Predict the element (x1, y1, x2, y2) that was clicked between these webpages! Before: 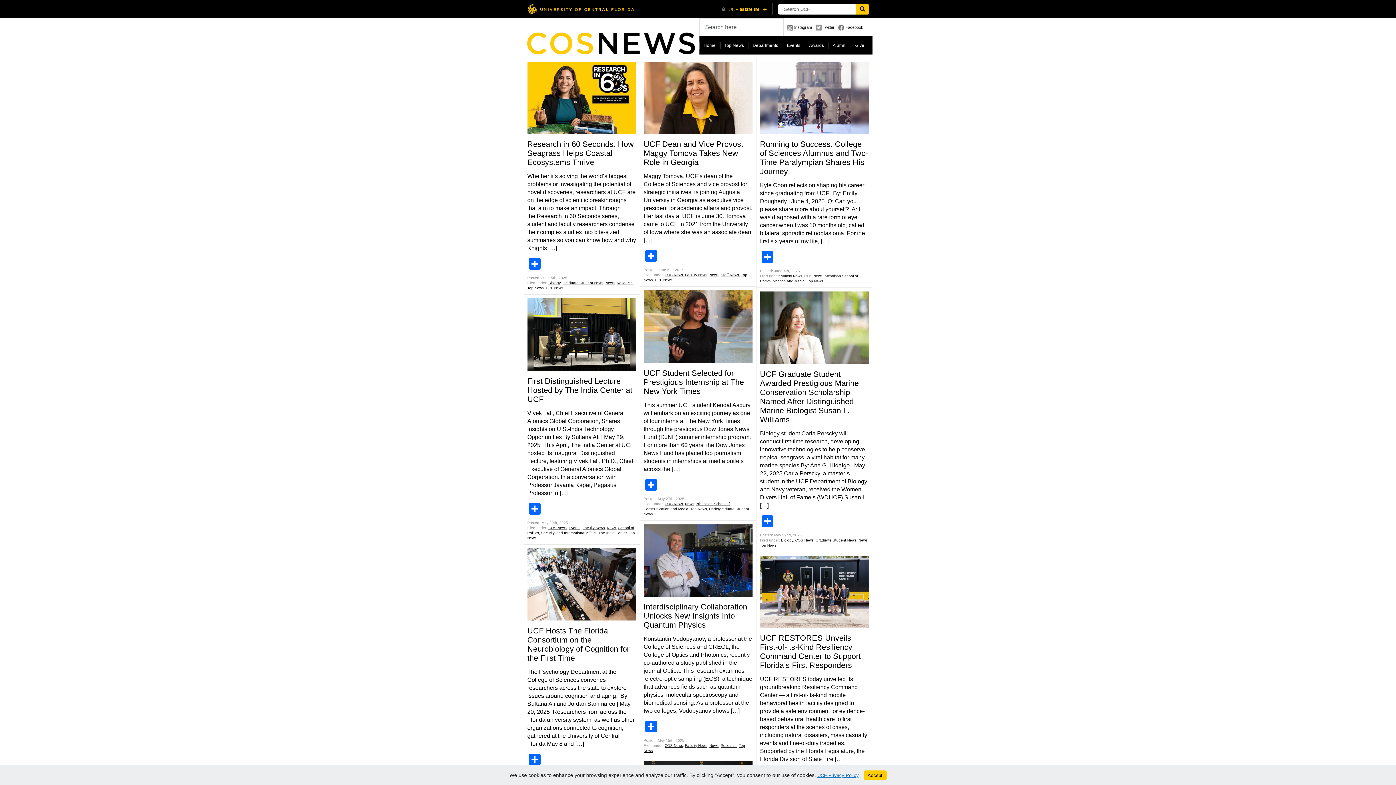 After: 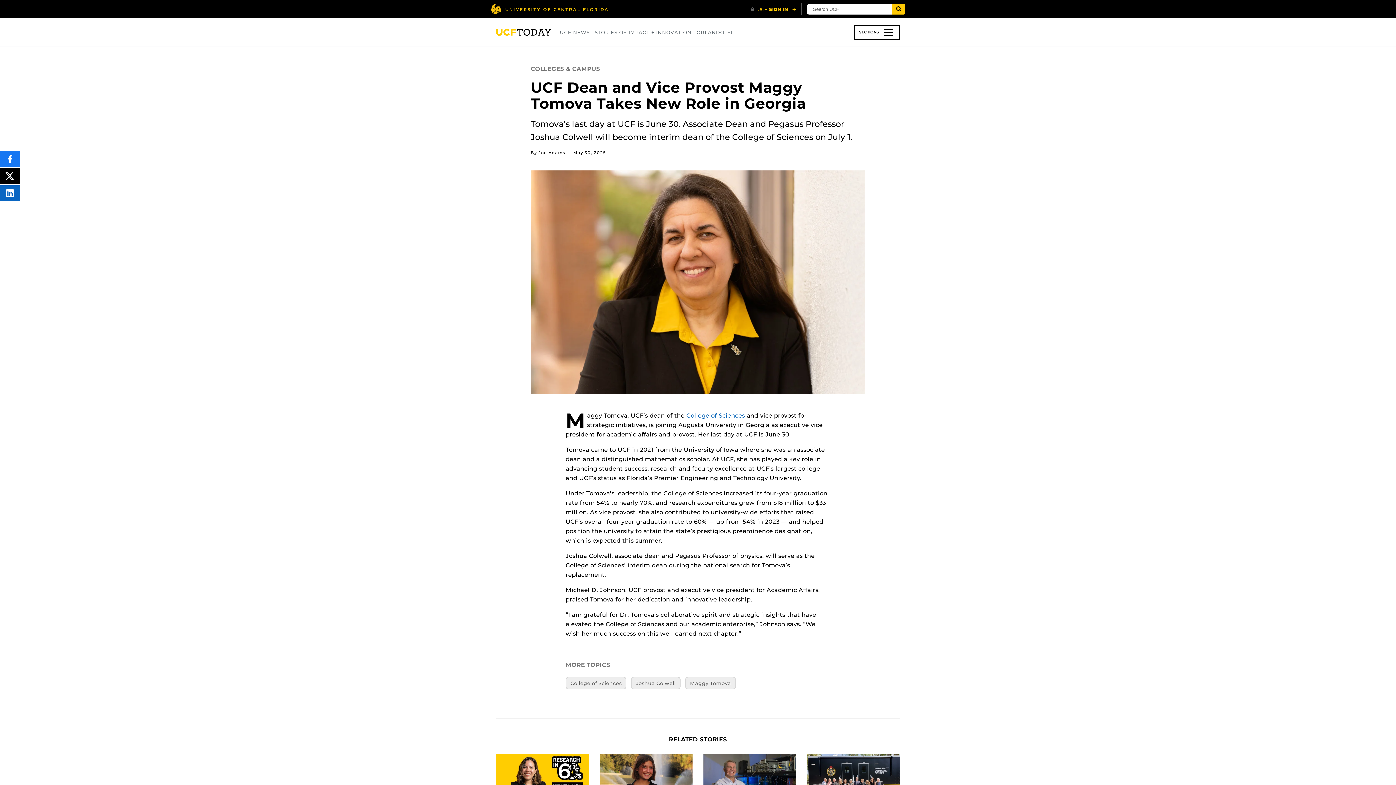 Action: label: UCF Dean and Vice Provost Maggy Tomova Takes New Role in Georgia bbox: (643, 139, 743, 167)